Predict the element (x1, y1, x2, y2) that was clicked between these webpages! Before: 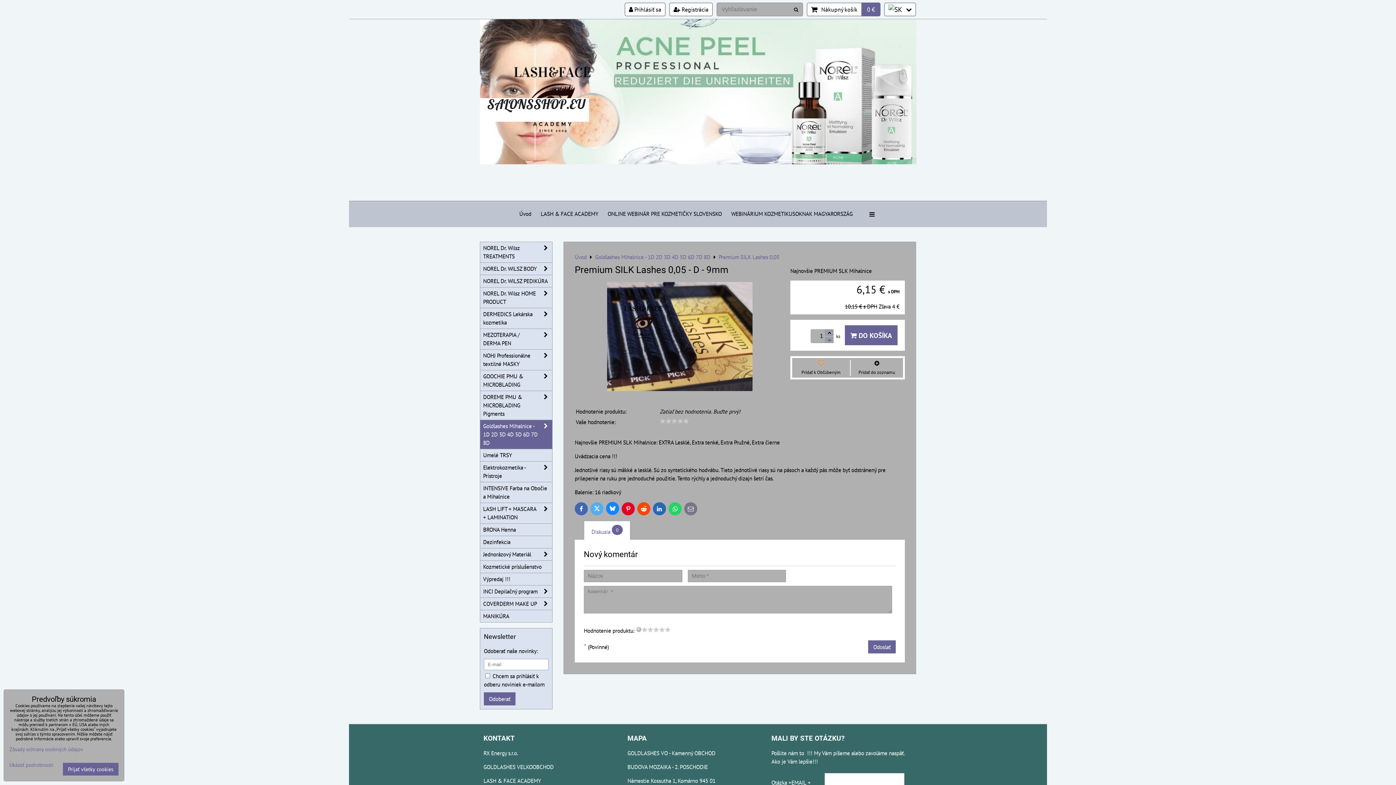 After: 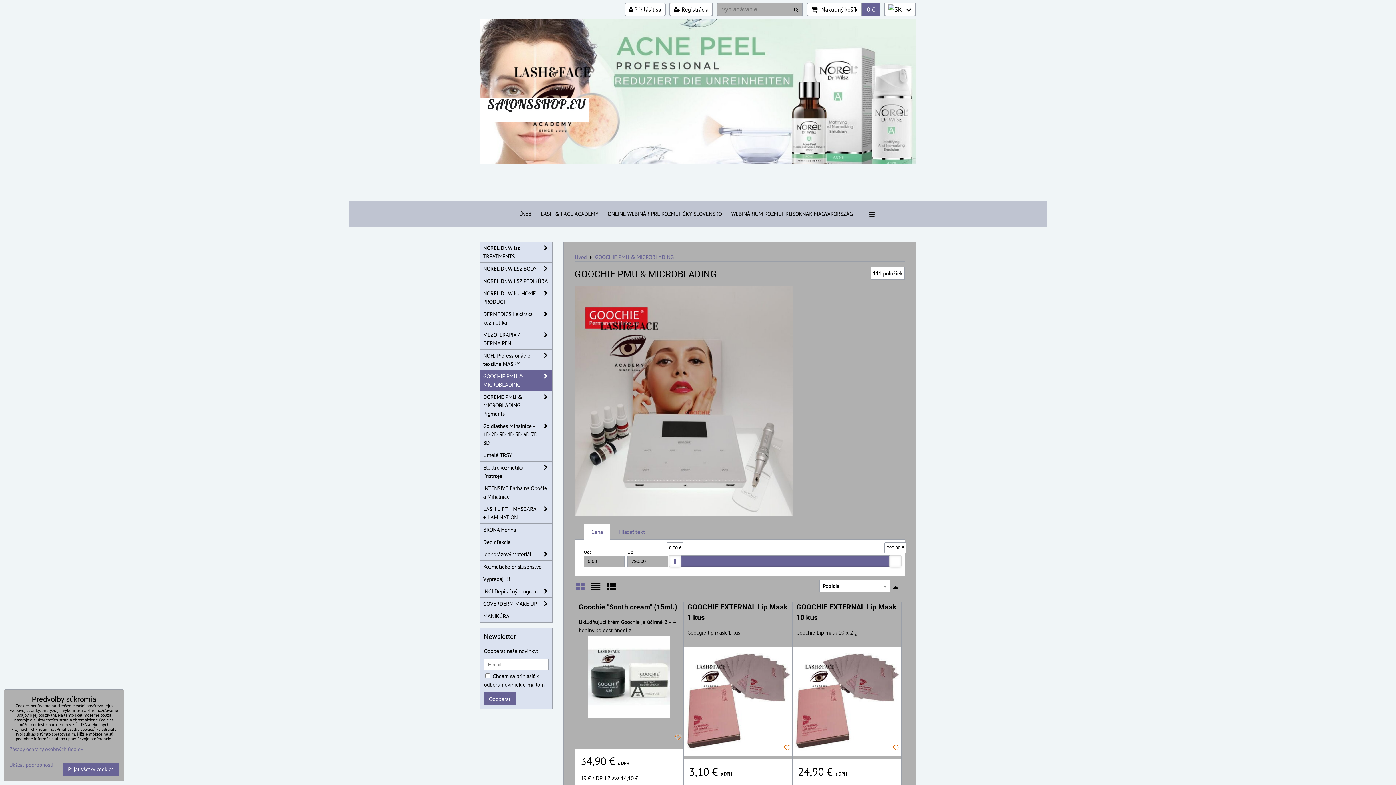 Action: label: GOOCHIE PMU & MICROBLADING bbox: (480, 370, 552, 391)